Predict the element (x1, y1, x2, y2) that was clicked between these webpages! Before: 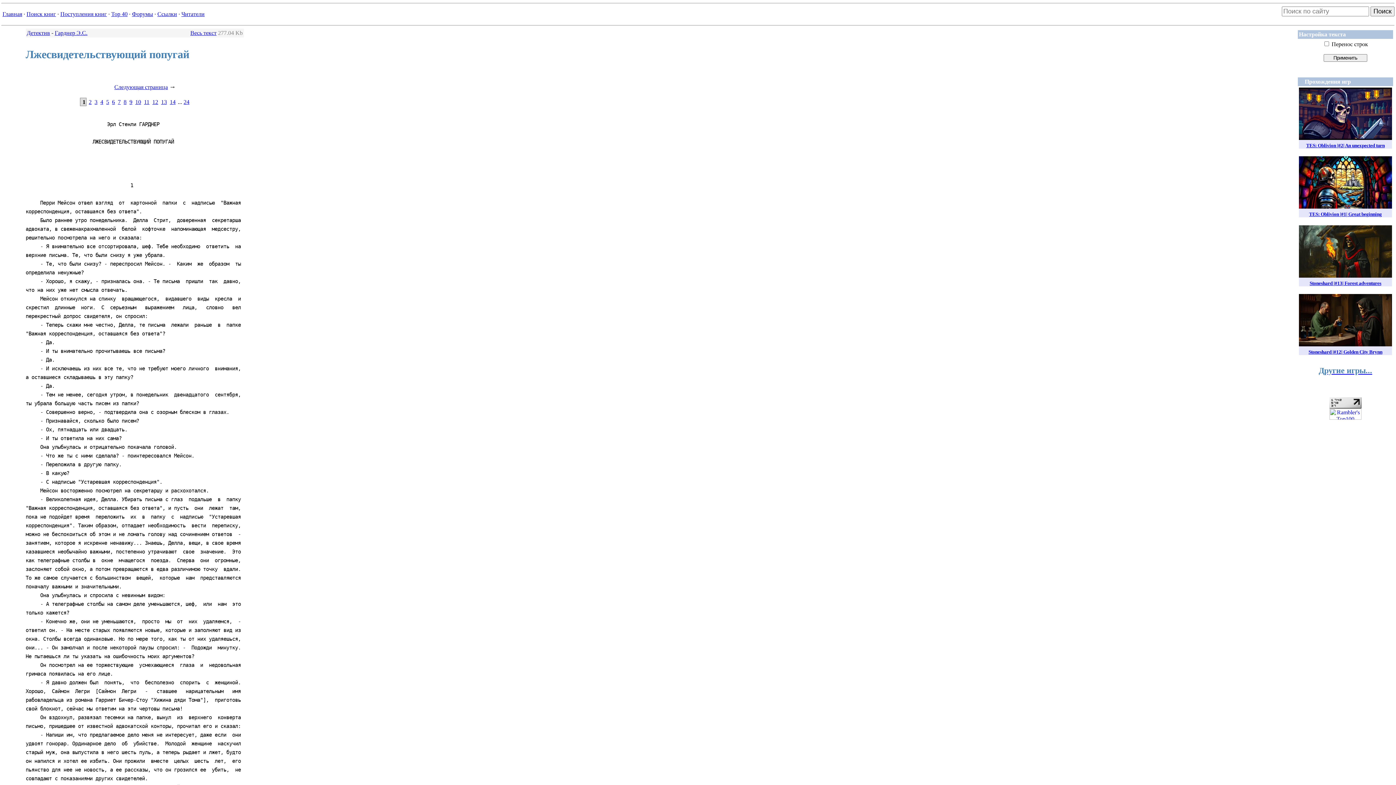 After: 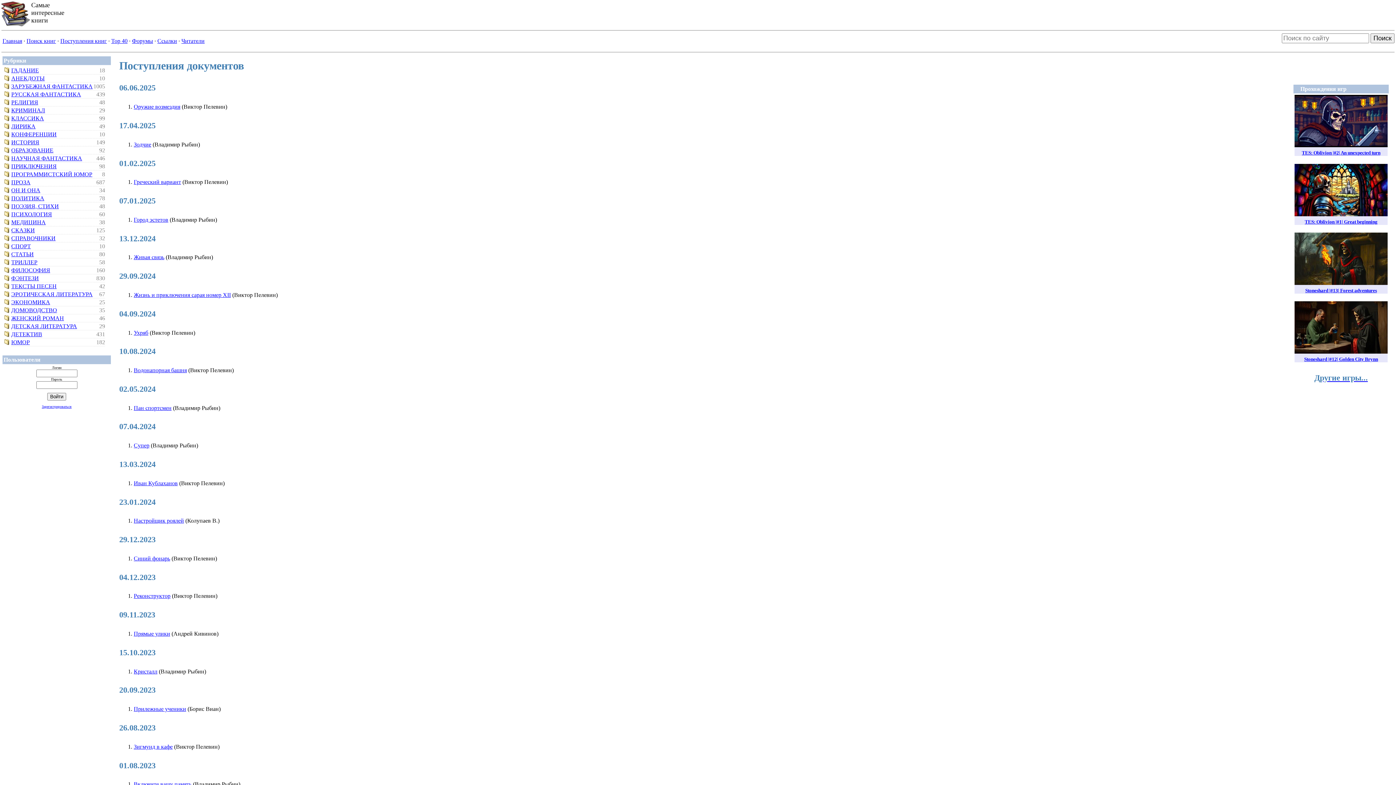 Action: label: Поступления книг bbox: (60, 10, 106, 17)